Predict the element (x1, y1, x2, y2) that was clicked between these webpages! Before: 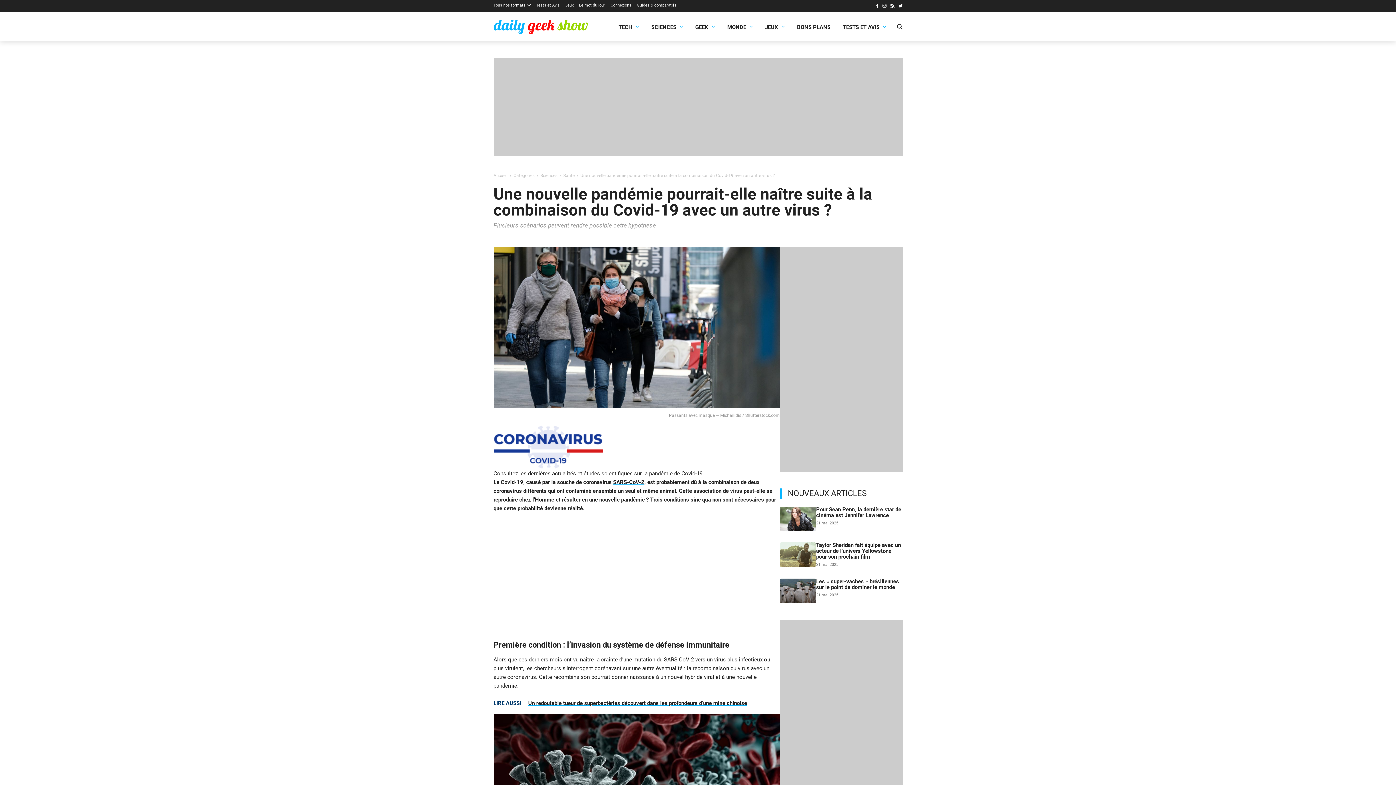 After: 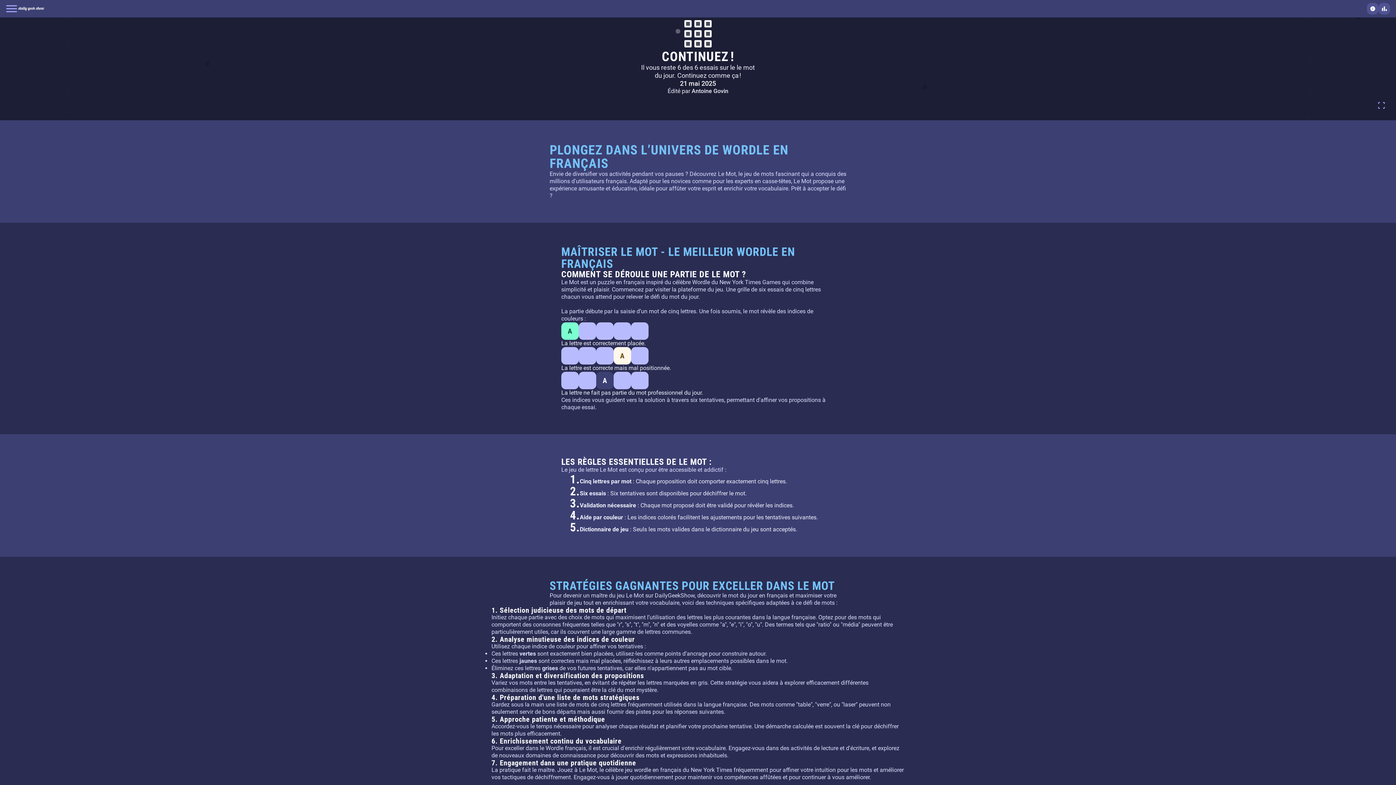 Action: bbox: (579, 2, 605, 8) label: Le mot du jour